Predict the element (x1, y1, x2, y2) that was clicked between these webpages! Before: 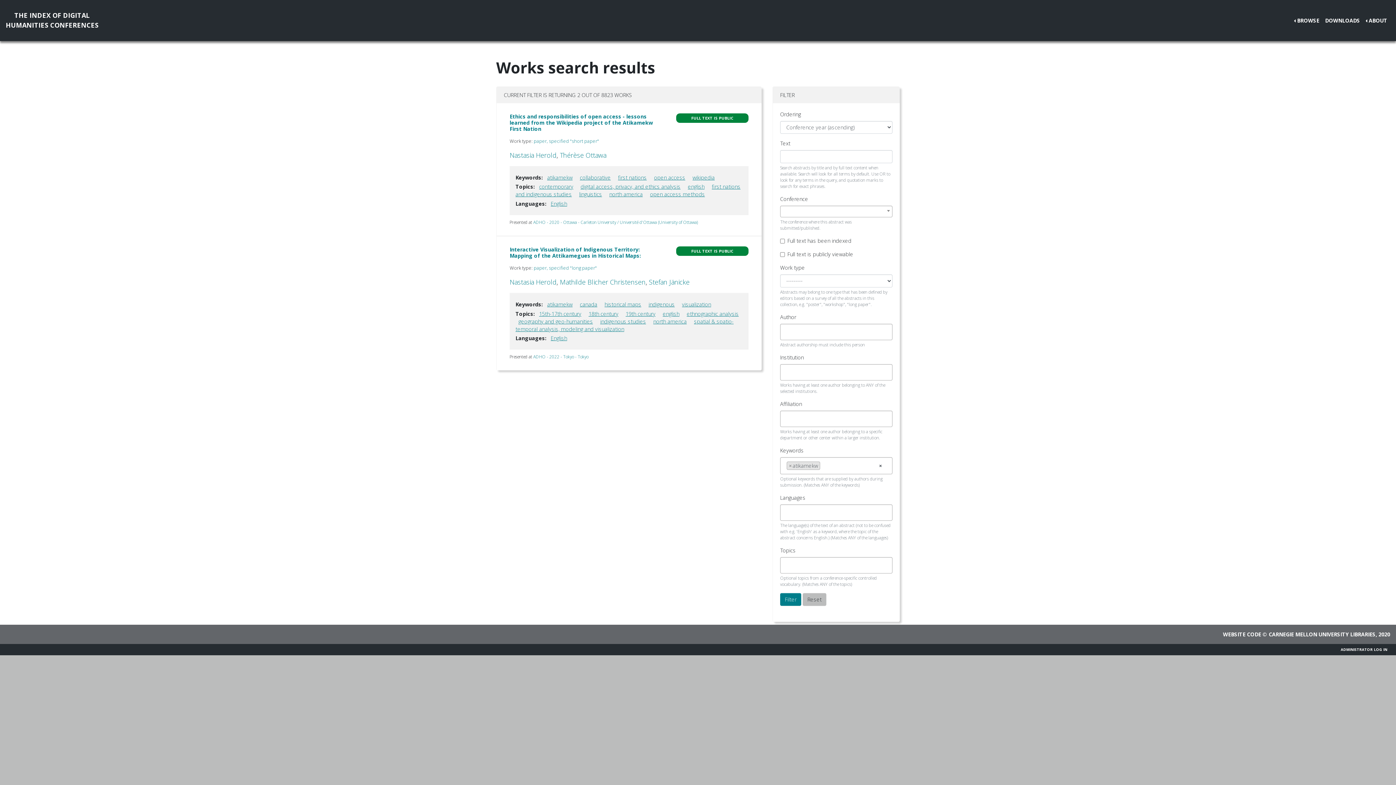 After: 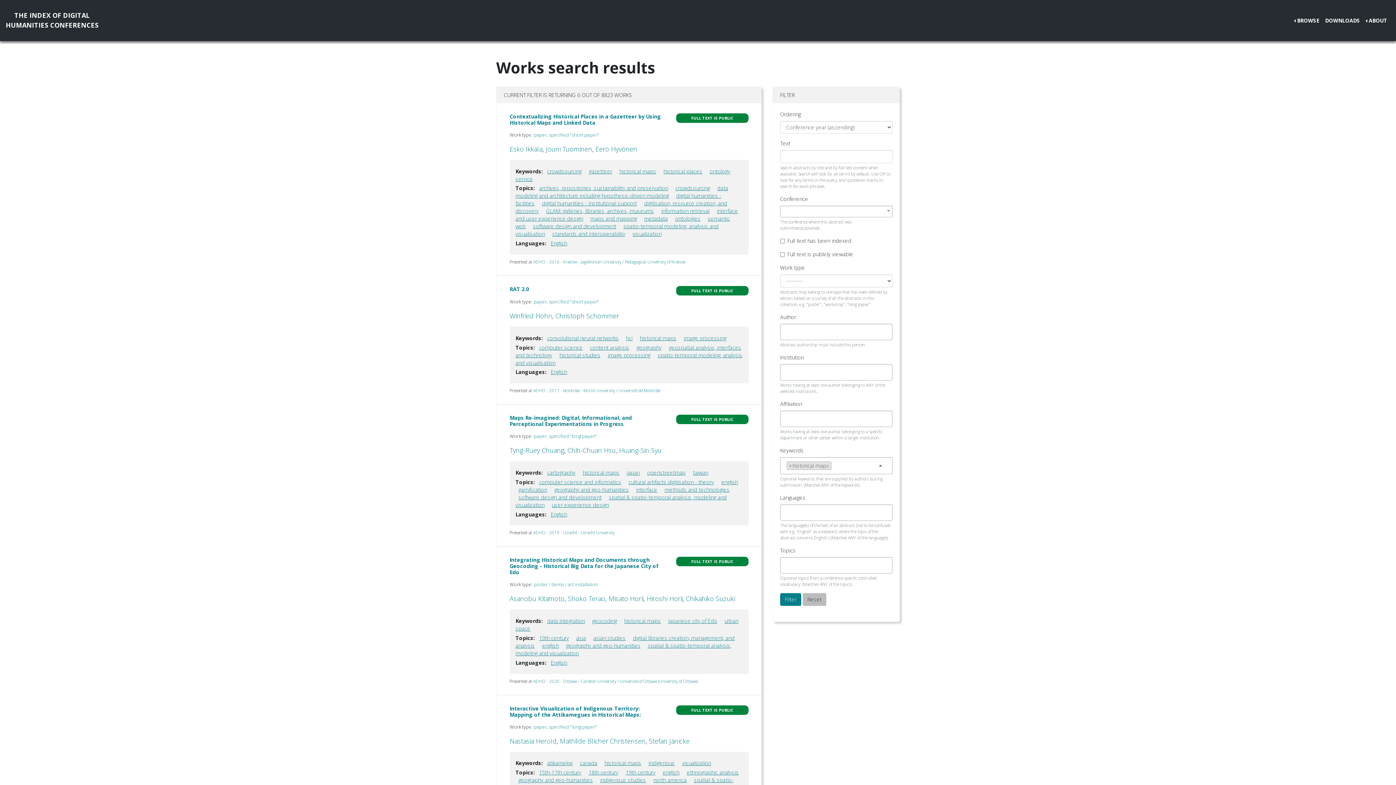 Action: label: historical maps bbox: (604, 301, 641, 307)